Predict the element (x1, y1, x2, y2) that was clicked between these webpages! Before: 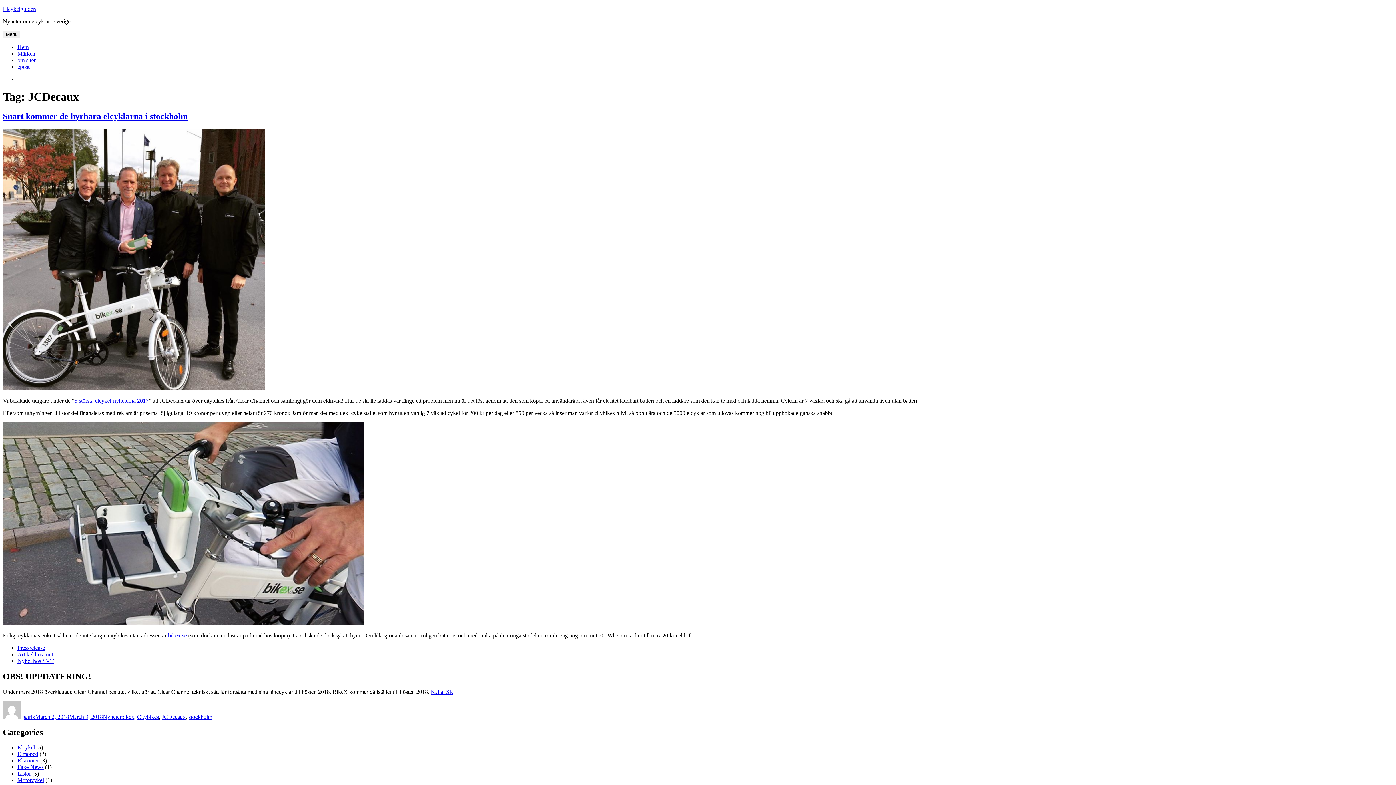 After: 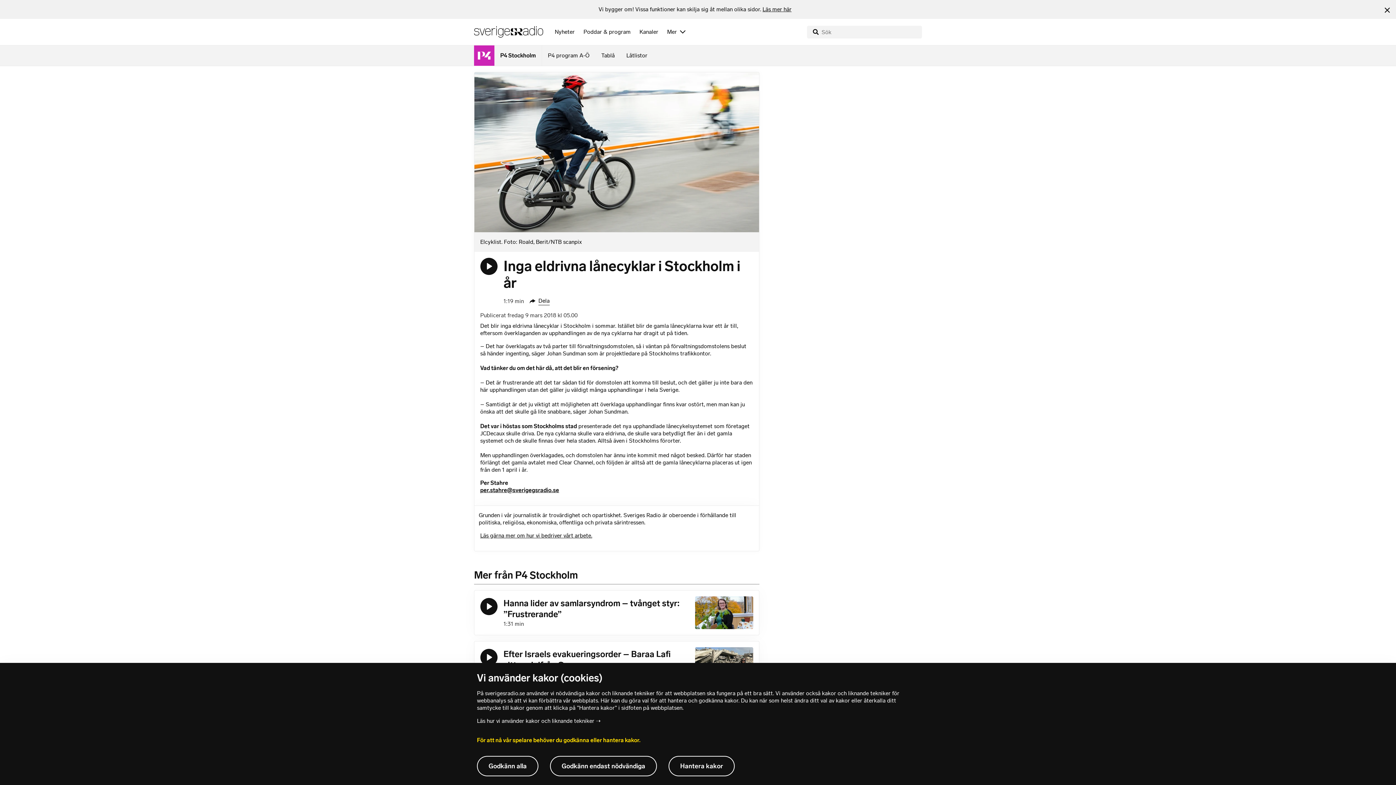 Action: label: Källa: SR bbox: (430, 688, 453, 695)